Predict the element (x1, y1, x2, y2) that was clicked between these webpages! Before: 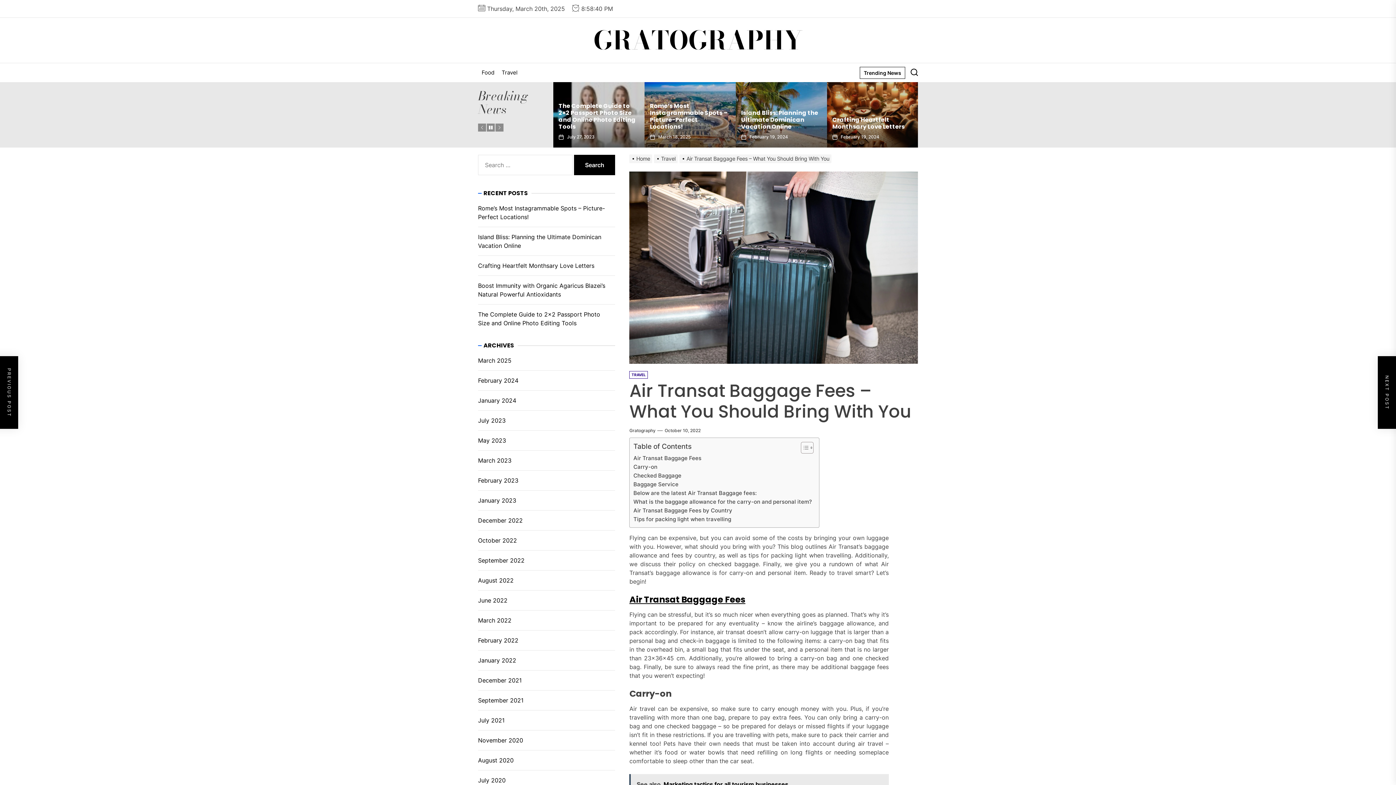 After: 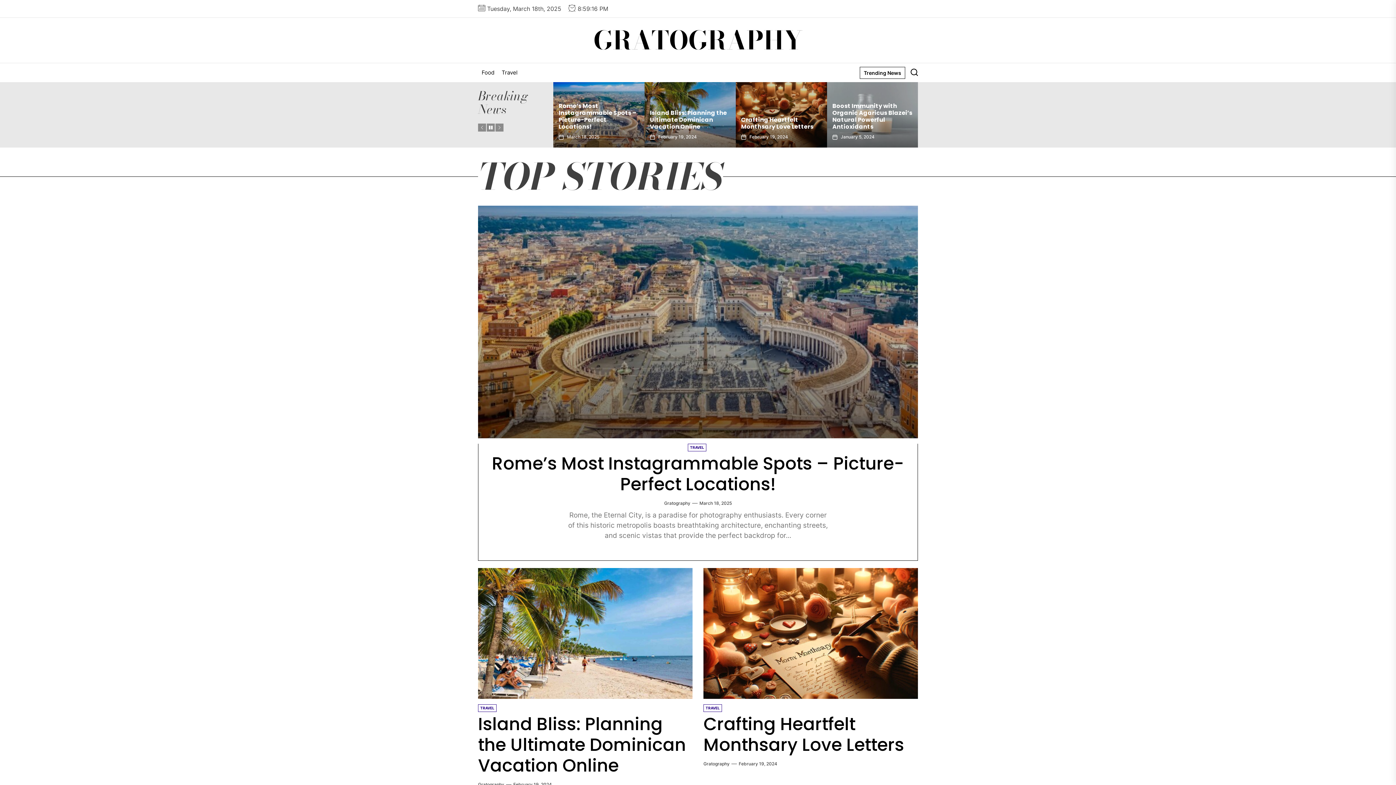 Action: label: March 2023 bbox: (478, 456, 514, 465)